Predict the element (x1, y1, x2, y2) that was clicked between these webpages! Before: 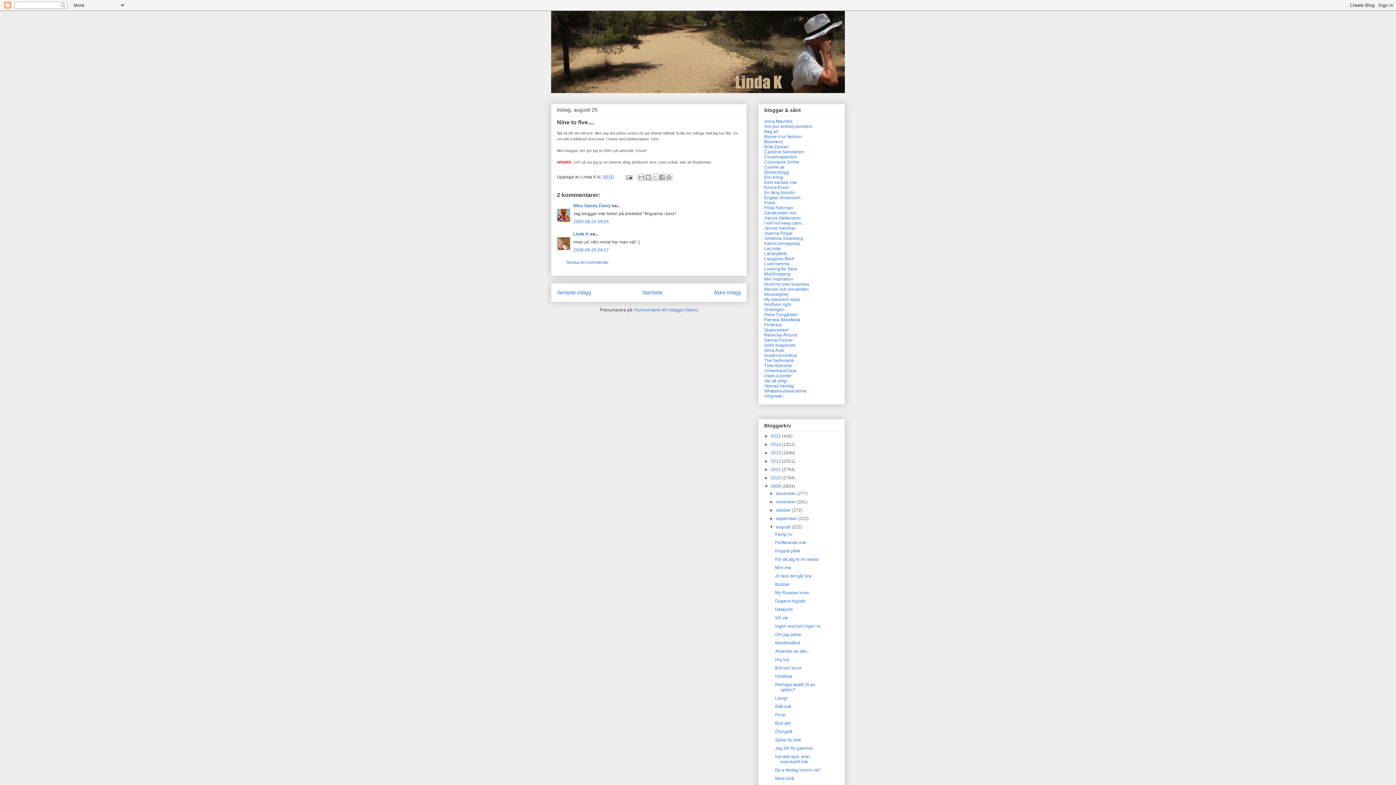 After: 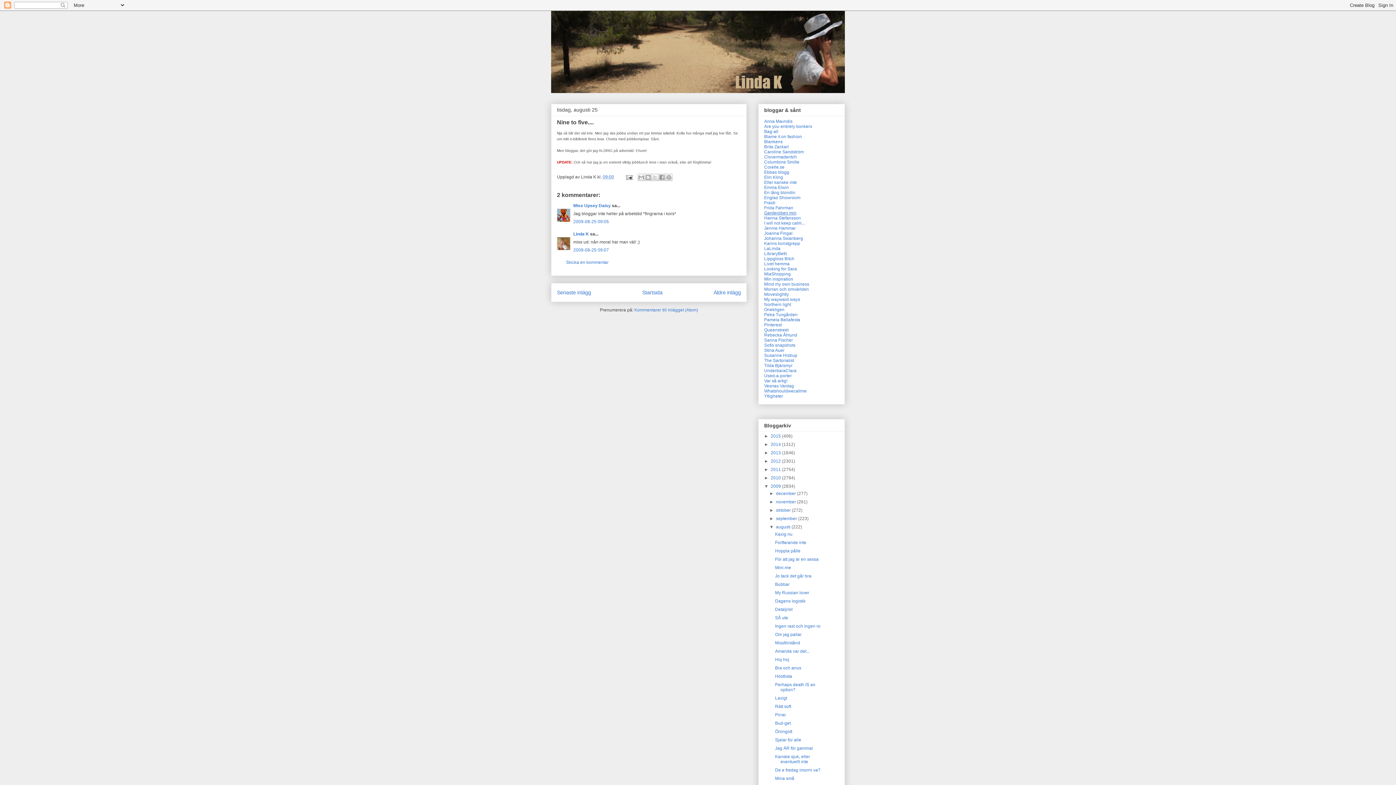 Action: label: Garderoben min bbox: (764, 210, 796, 215)